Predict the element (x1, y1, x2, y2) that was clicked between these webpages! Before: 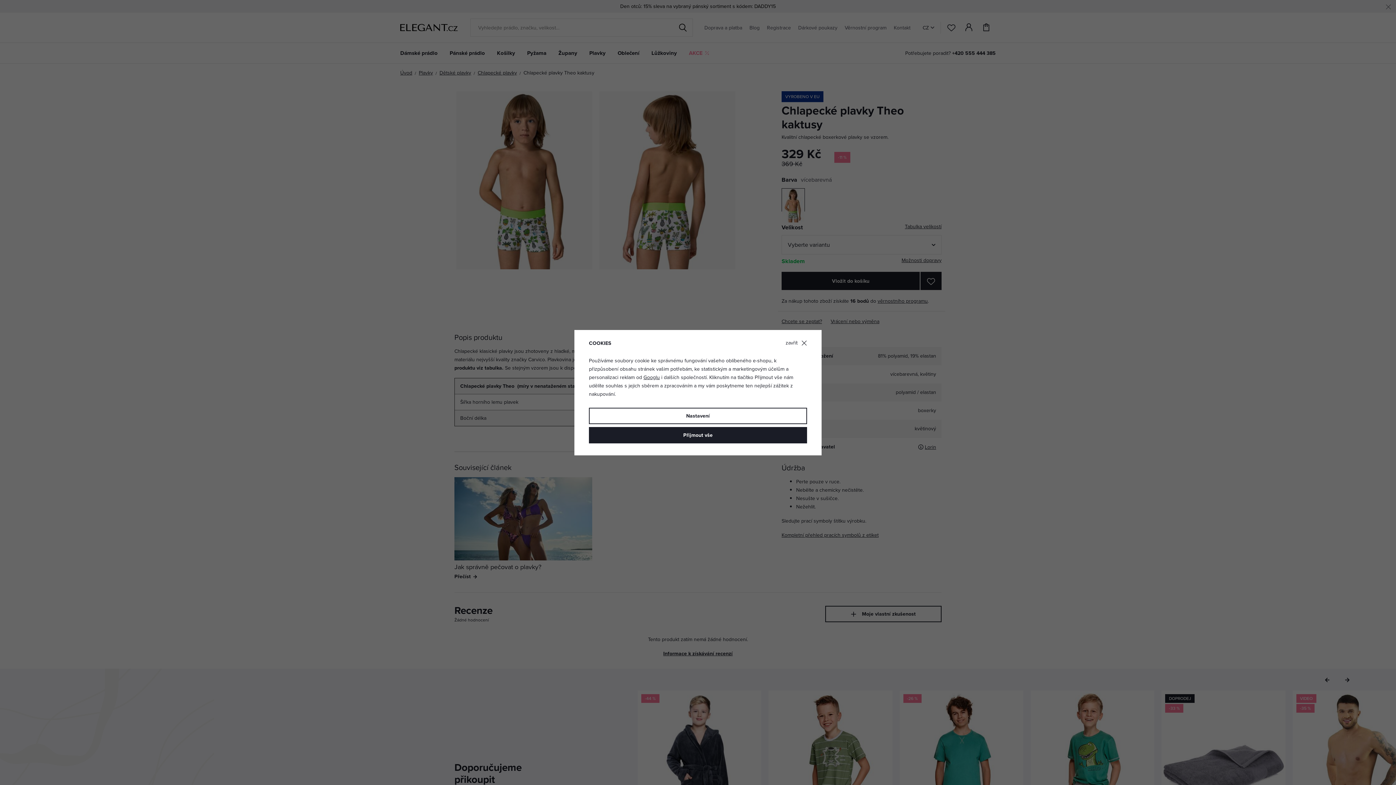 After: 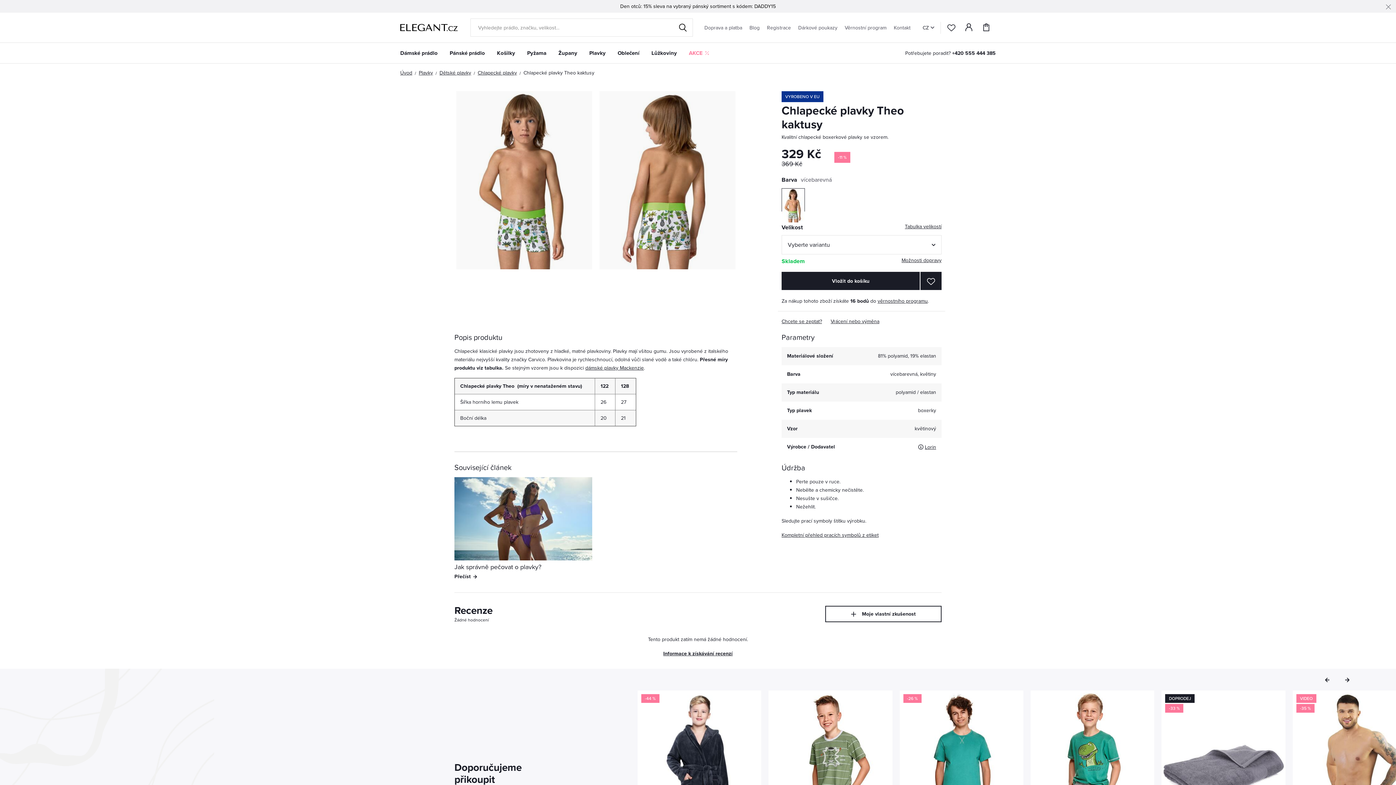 Action: bbox: (589, 427, 807, 443) label: Přijmout vše